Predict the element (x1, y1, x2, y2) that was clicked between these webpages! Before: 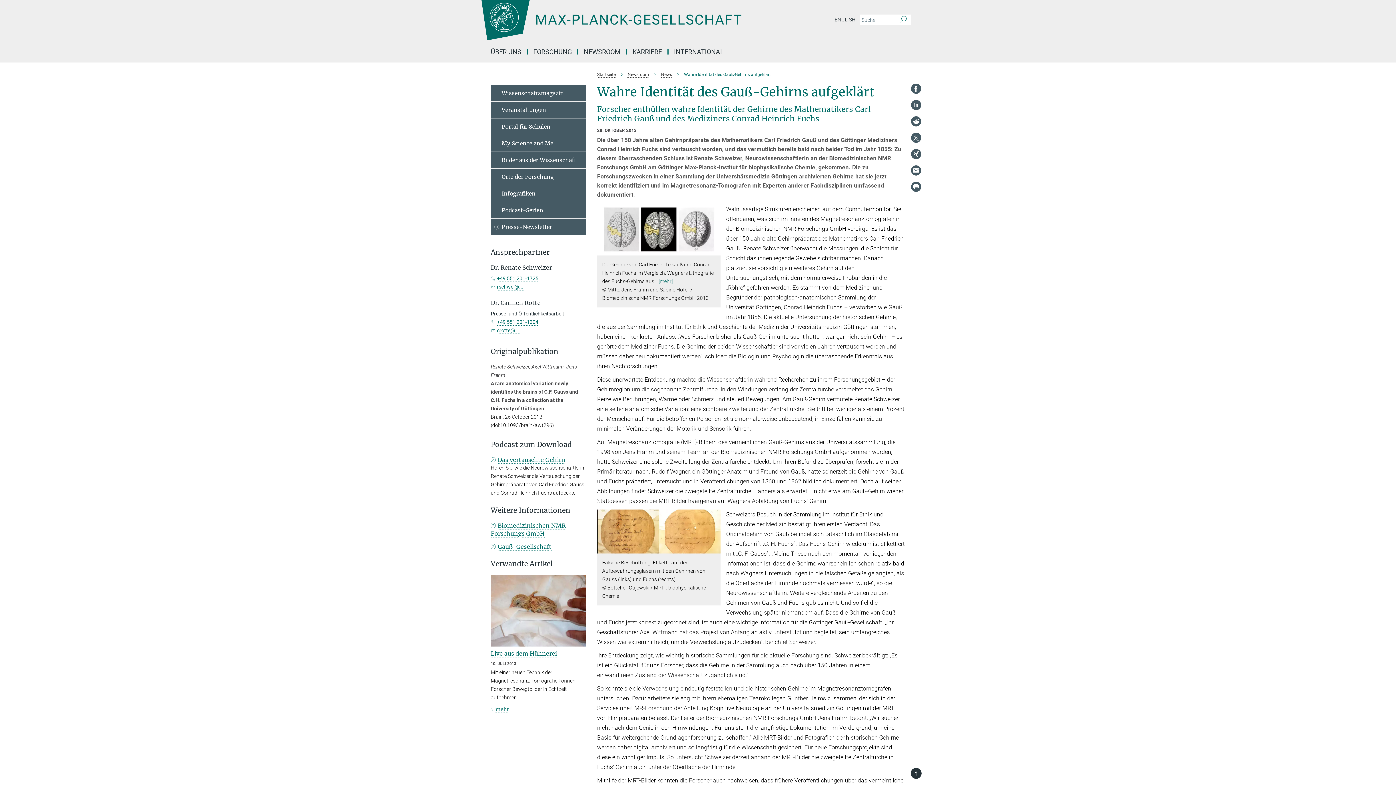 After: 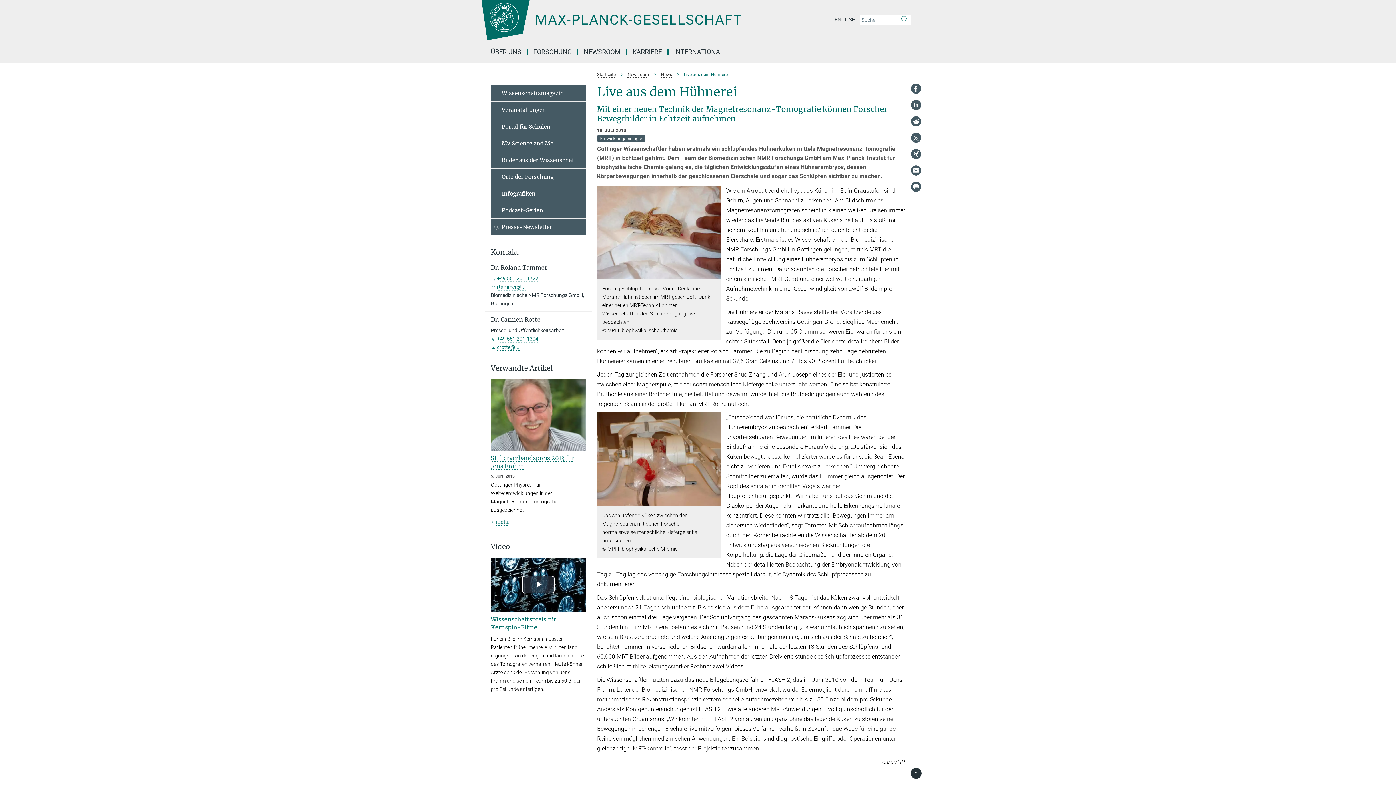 Action: bbox: (489, 706, 509, 713) label: mehr